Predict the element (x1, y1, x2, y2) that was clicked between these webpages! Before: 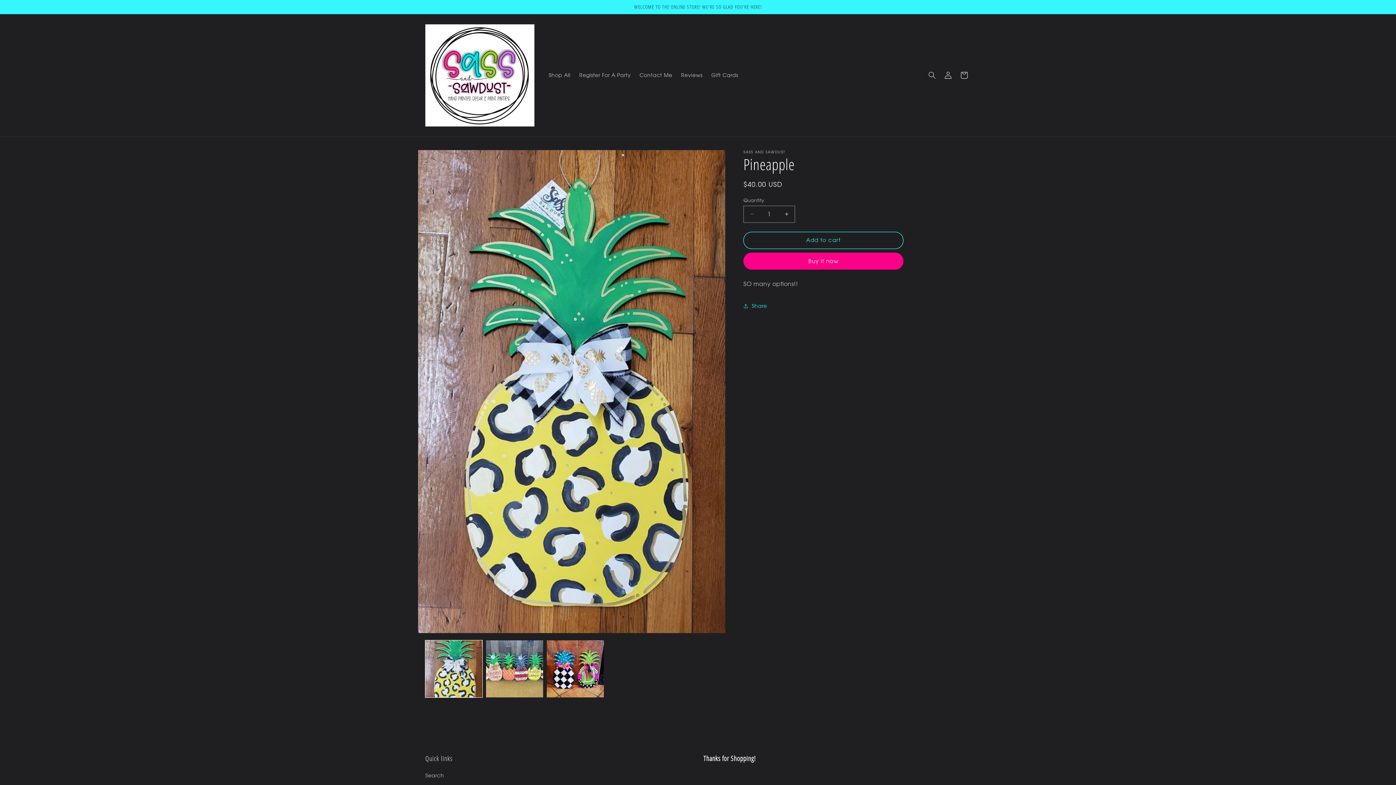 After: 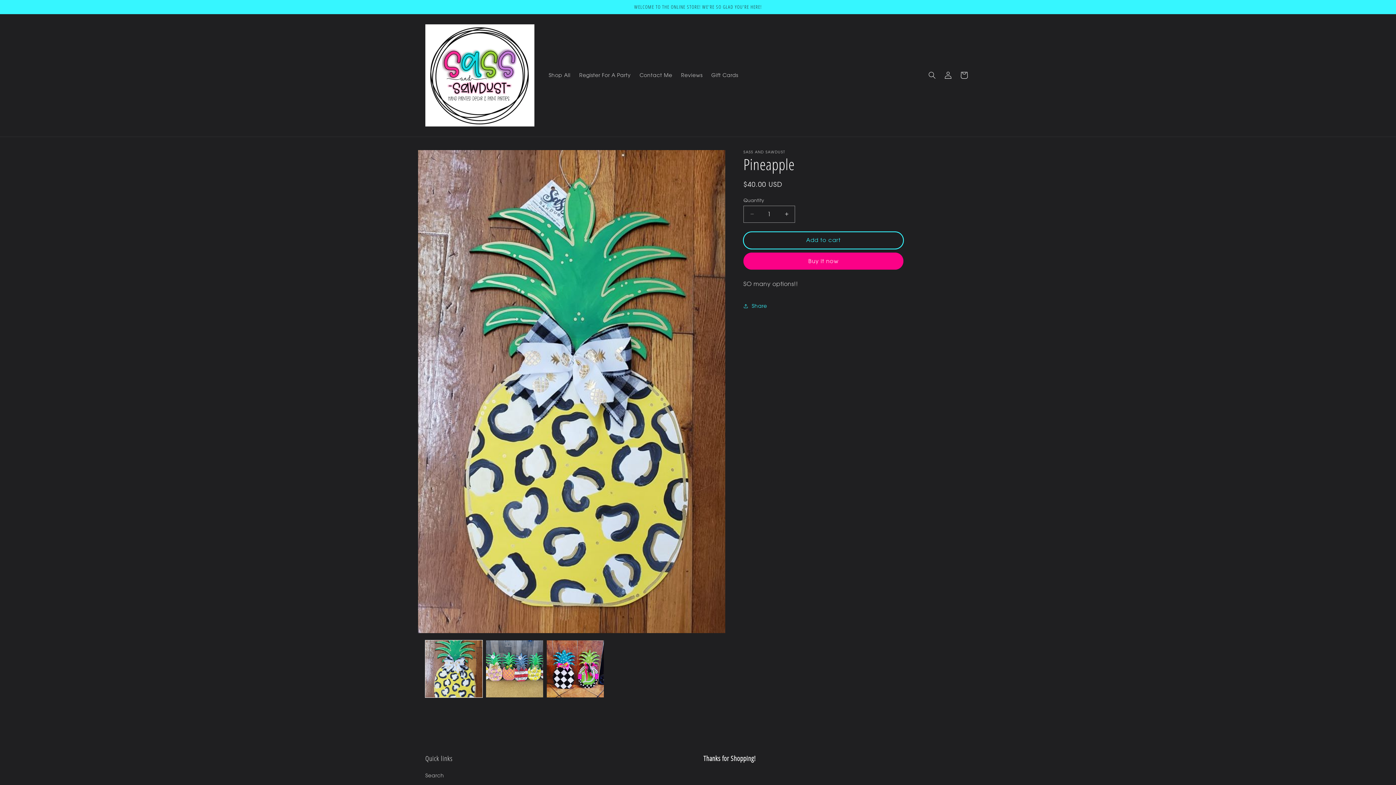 Action: label: Add to cart bbox: (743, 231, 903, 248)